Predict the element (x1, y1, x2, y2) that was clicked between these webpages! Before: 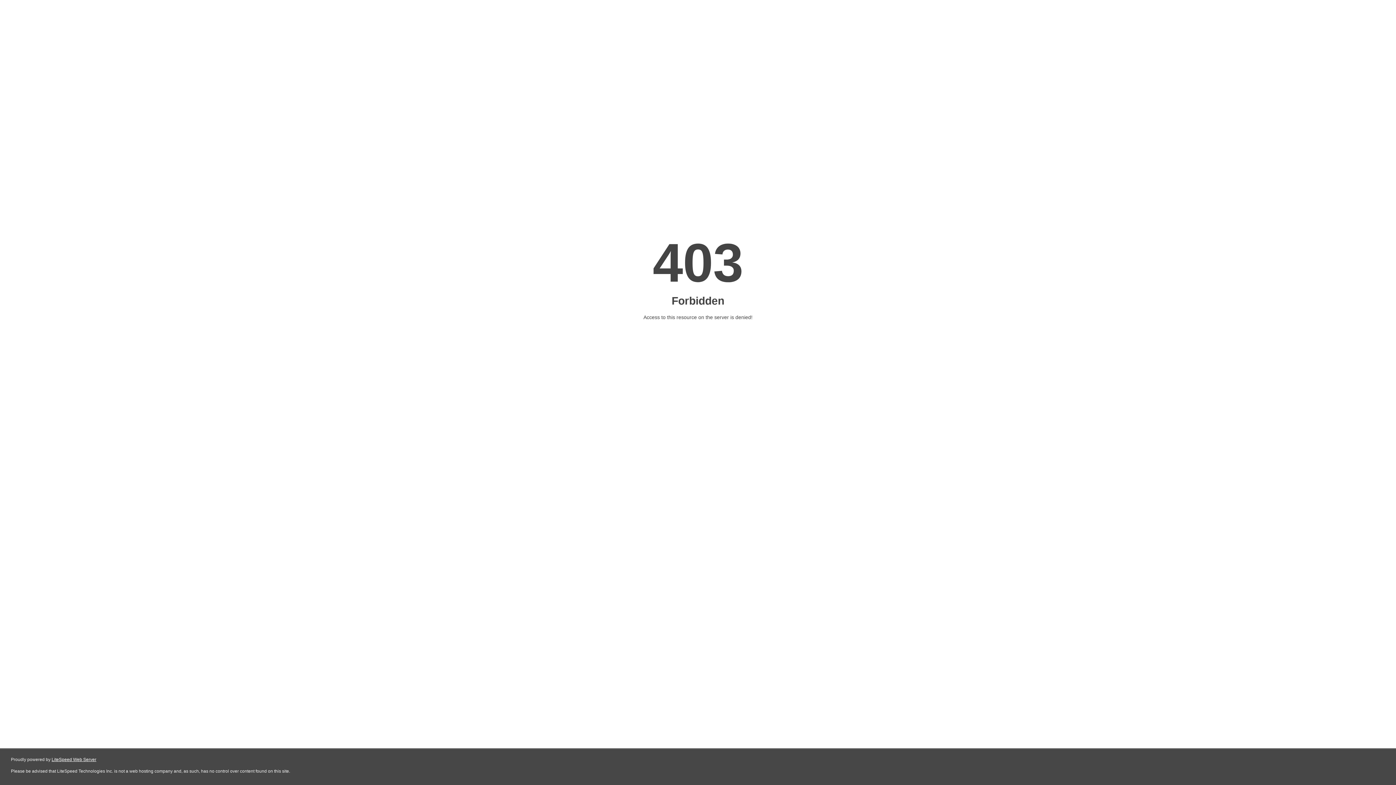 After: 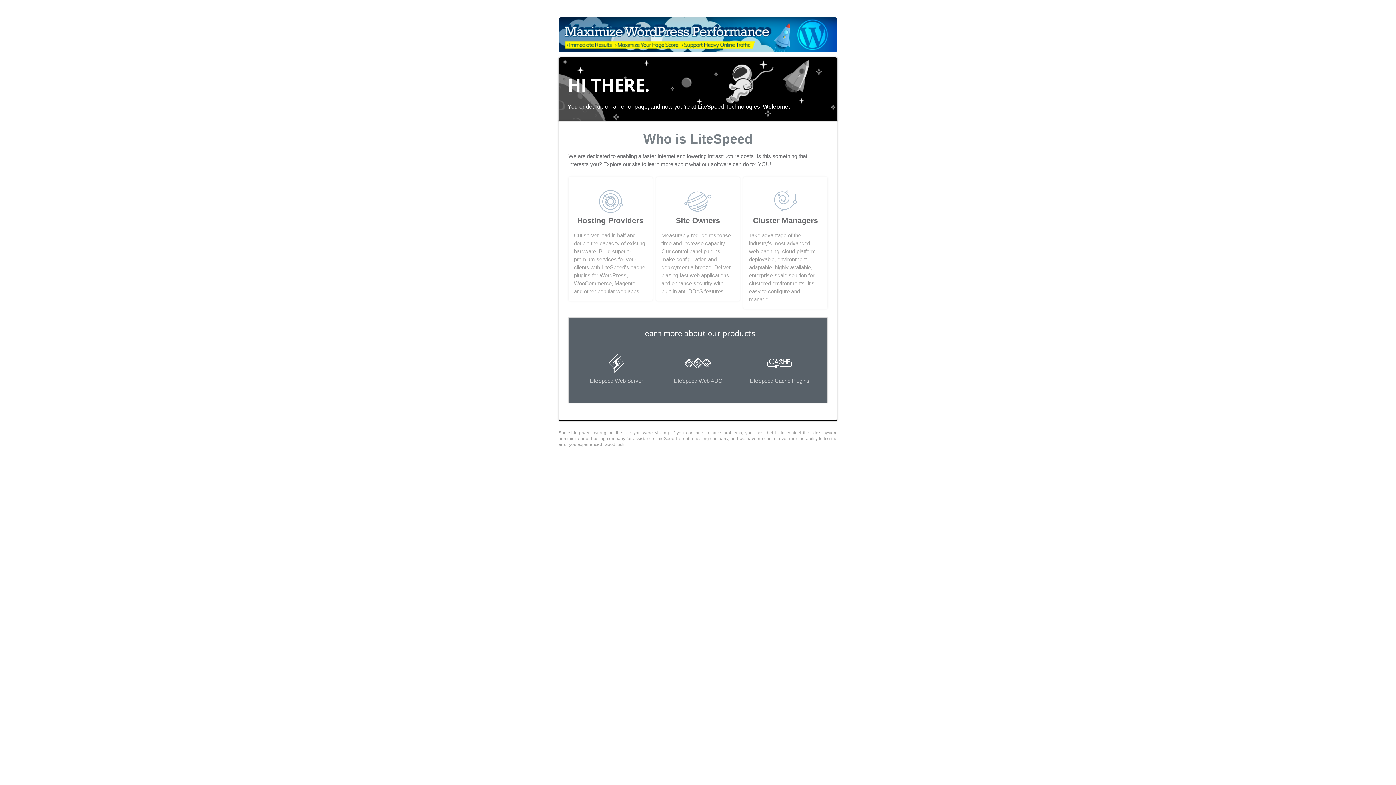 Action: label: LiteSpeed Web Server bbox: (51, 757, 96, 762)